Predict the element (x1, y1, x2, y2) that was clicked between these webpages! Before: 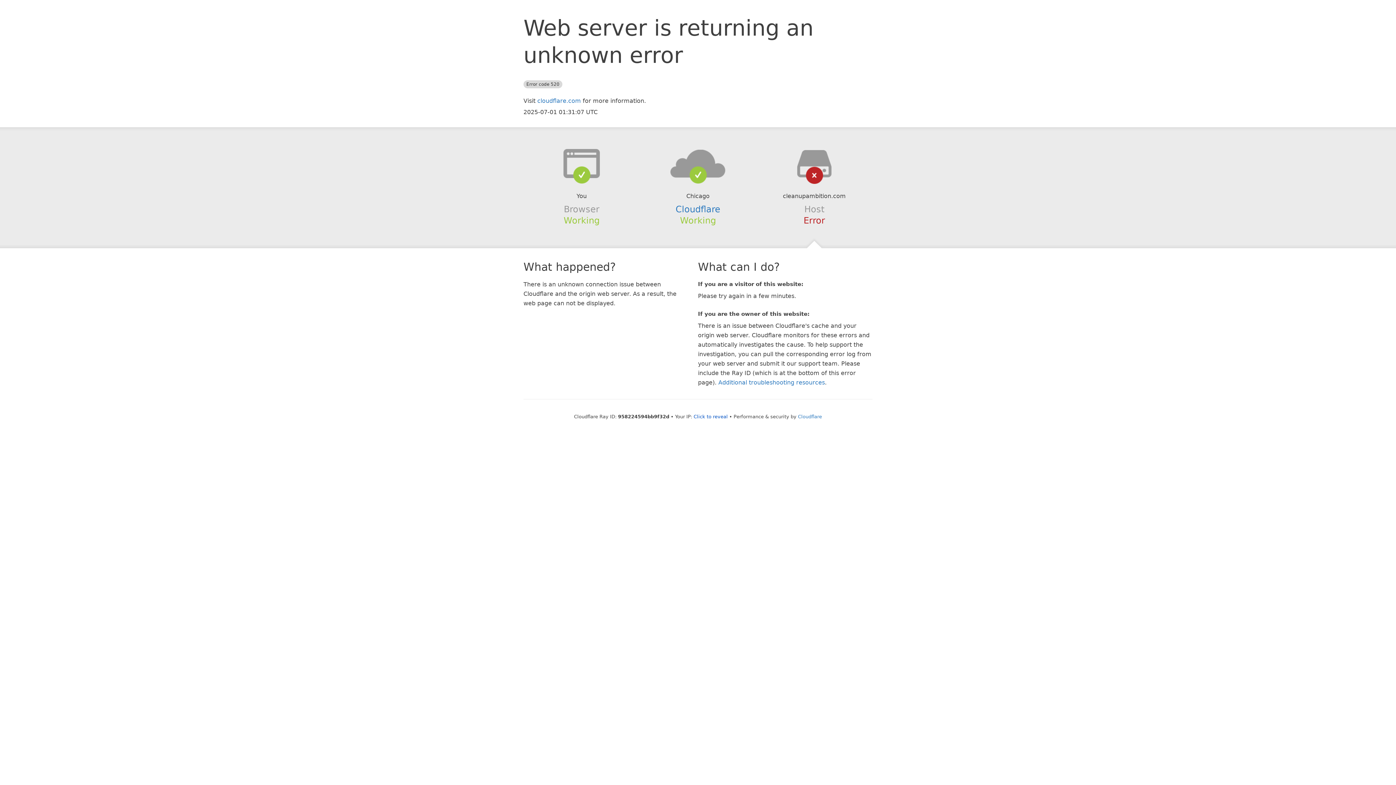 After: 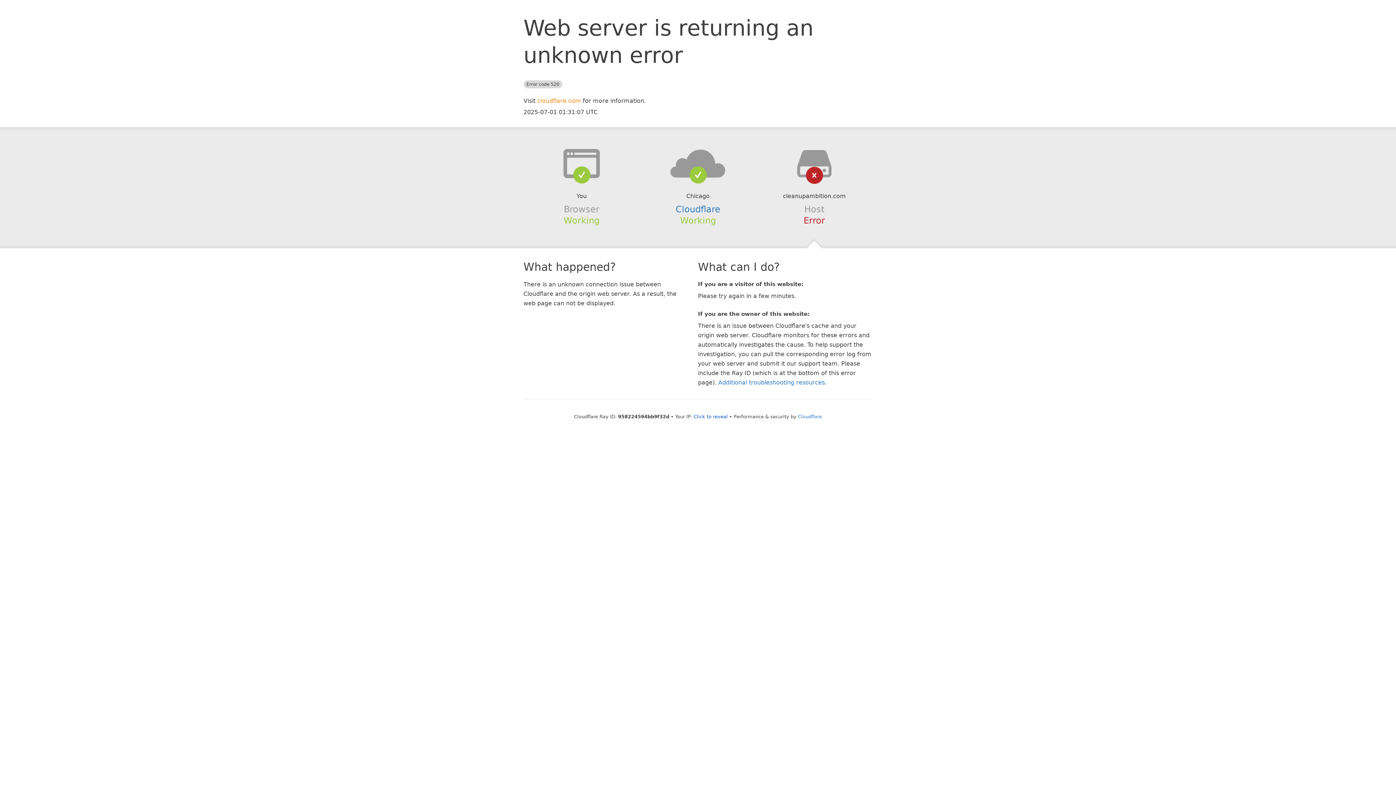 Action: bbox: (537, 97, 581, 104) label: cloudflare.com